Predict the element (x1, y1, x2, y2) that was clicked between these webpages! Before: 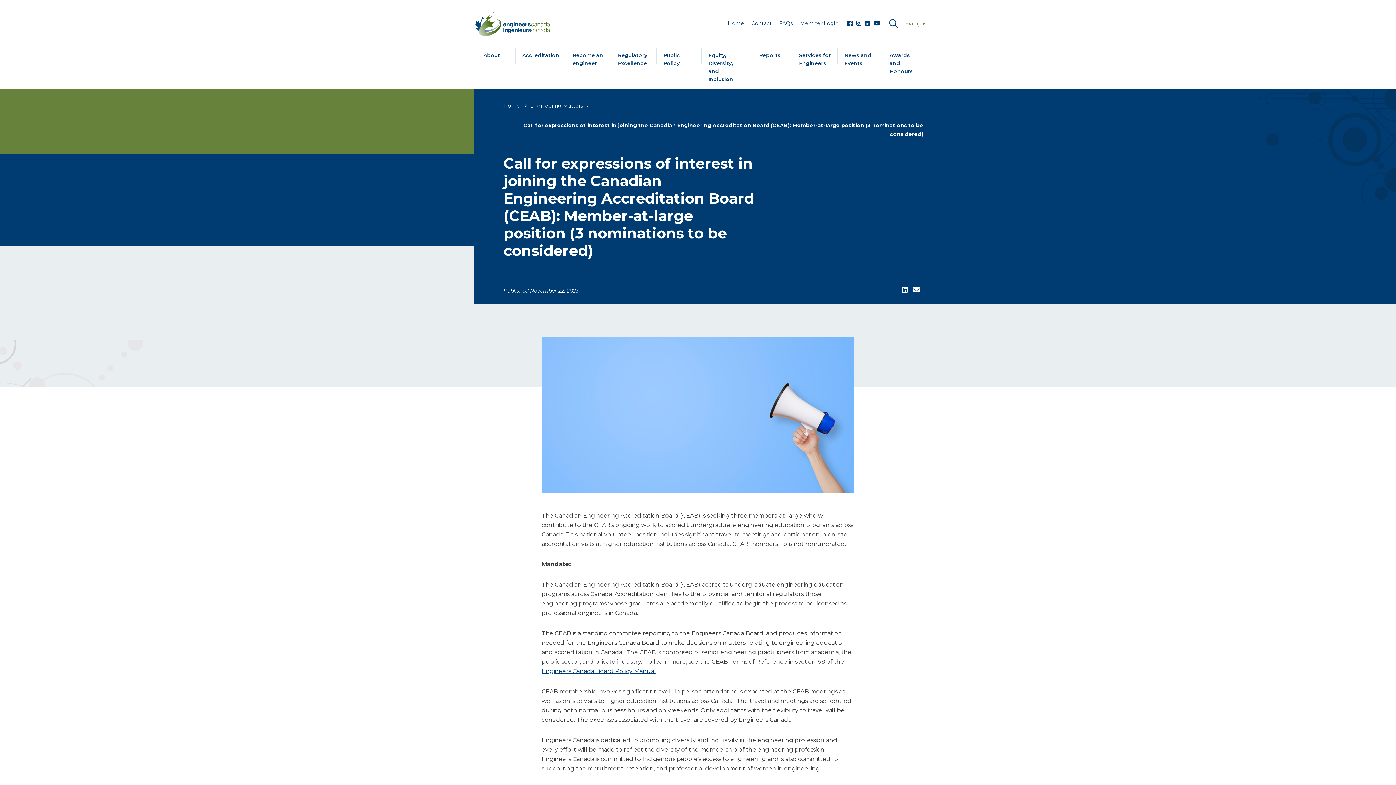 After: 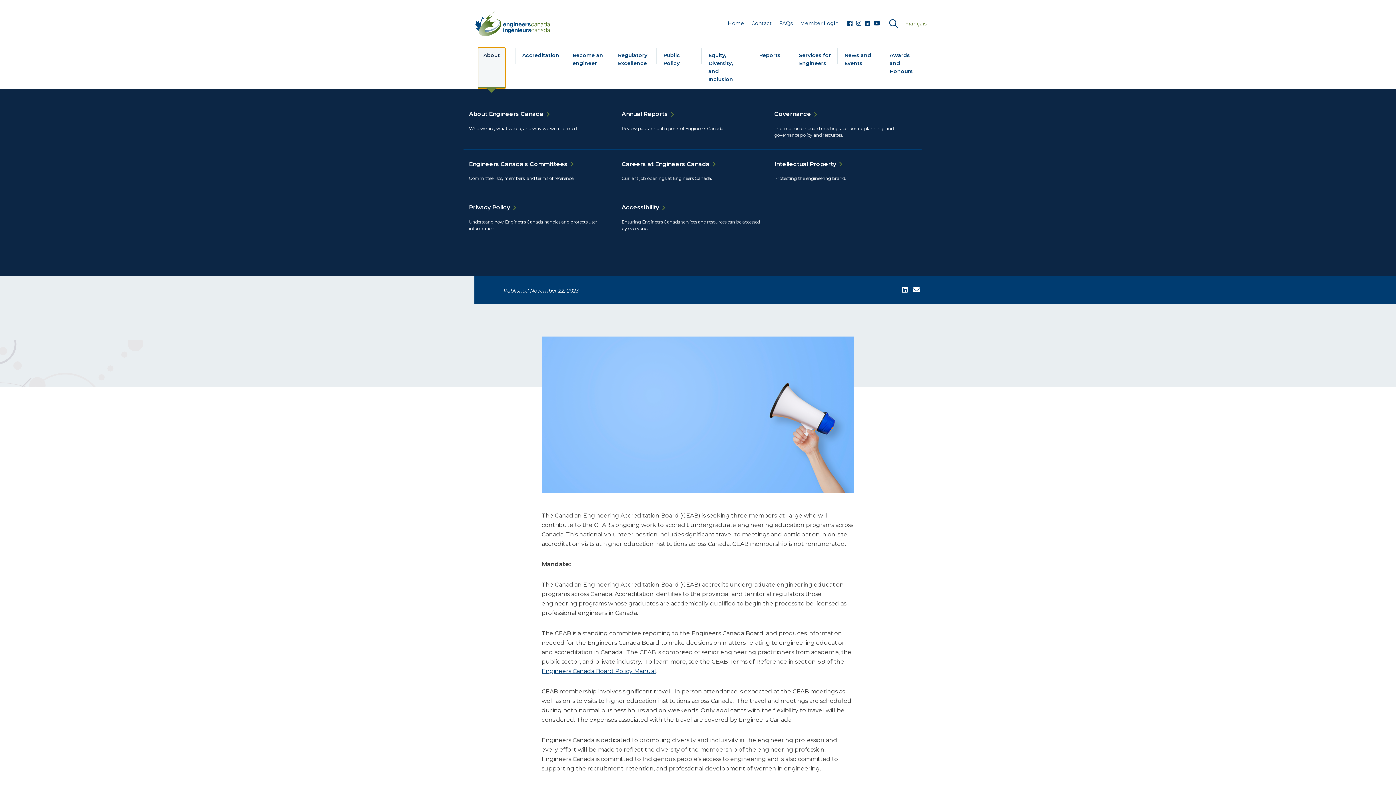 Action: bbox: (478, 47, 505, 88) label: About